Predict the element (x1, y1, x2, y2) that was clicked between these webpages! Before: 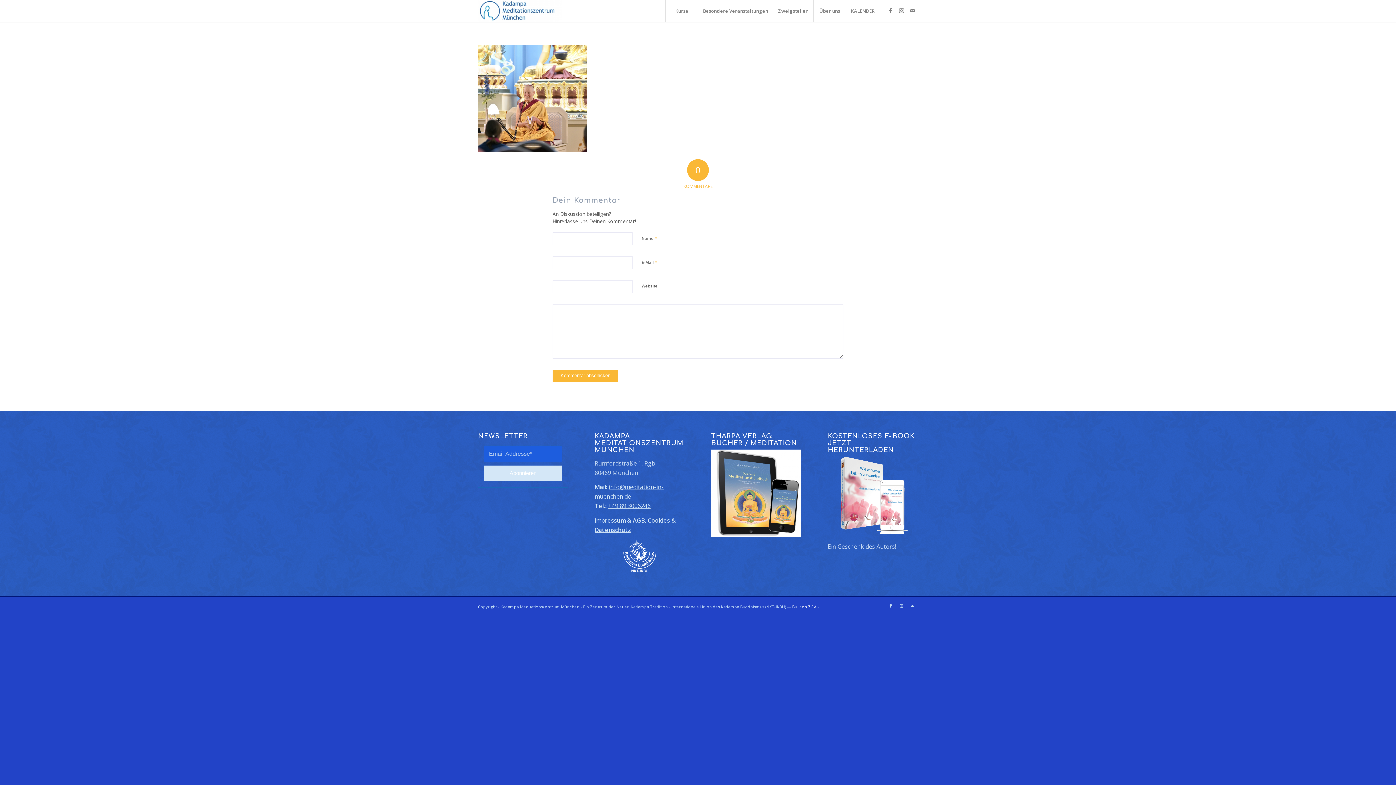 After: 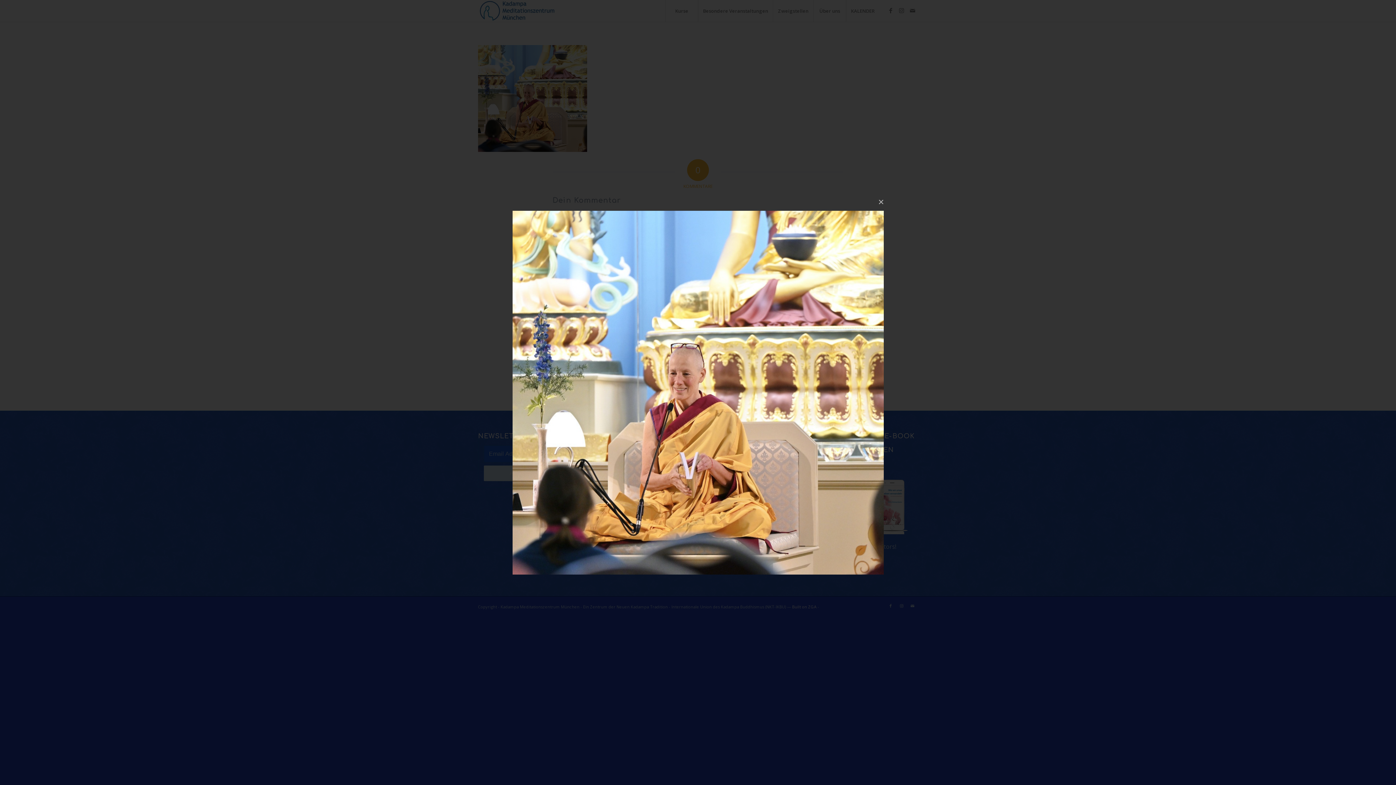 Action: bbox: (478, 145, 587, 153)